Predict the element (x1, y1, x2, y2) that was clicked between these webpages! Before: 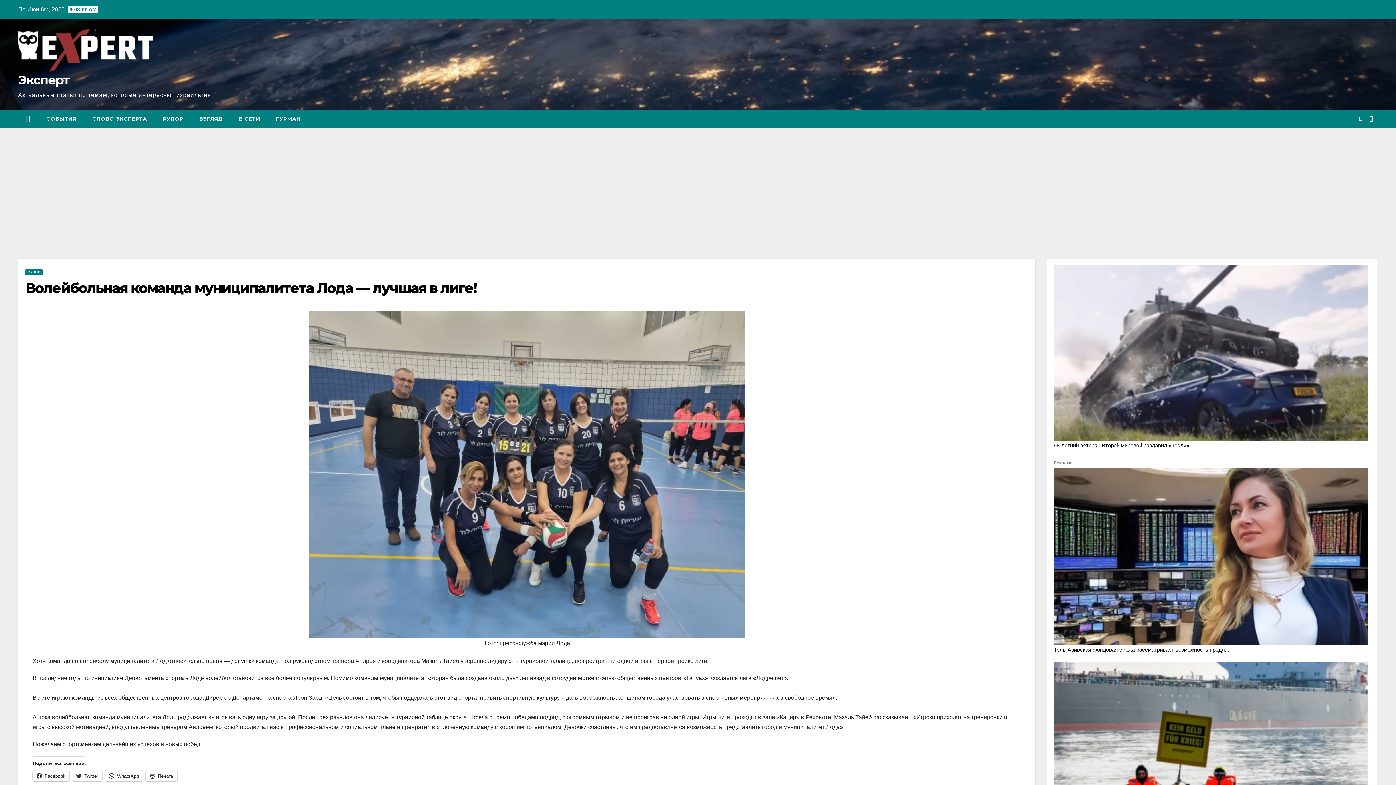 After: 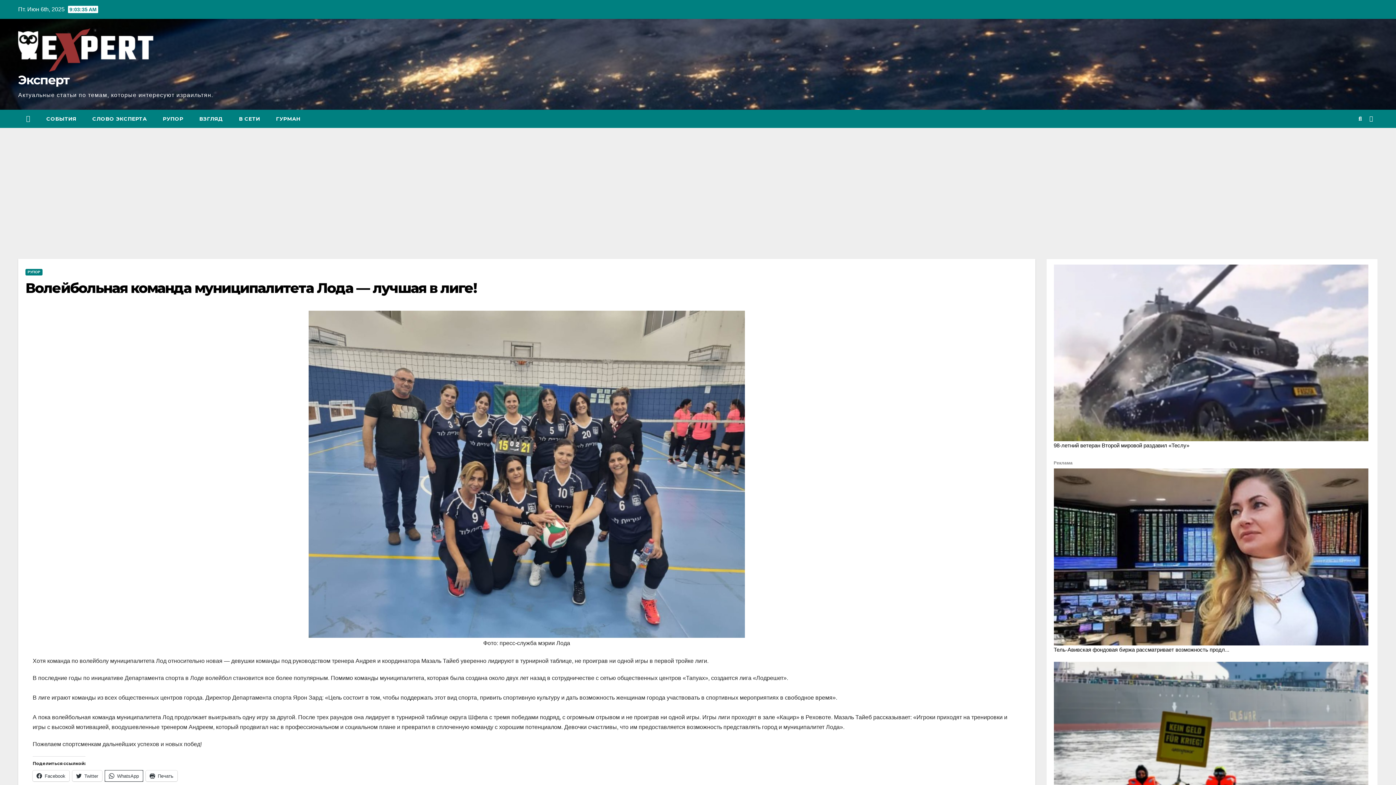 Action: label: WhatsApp bbox: (105, 771, 142, 781)